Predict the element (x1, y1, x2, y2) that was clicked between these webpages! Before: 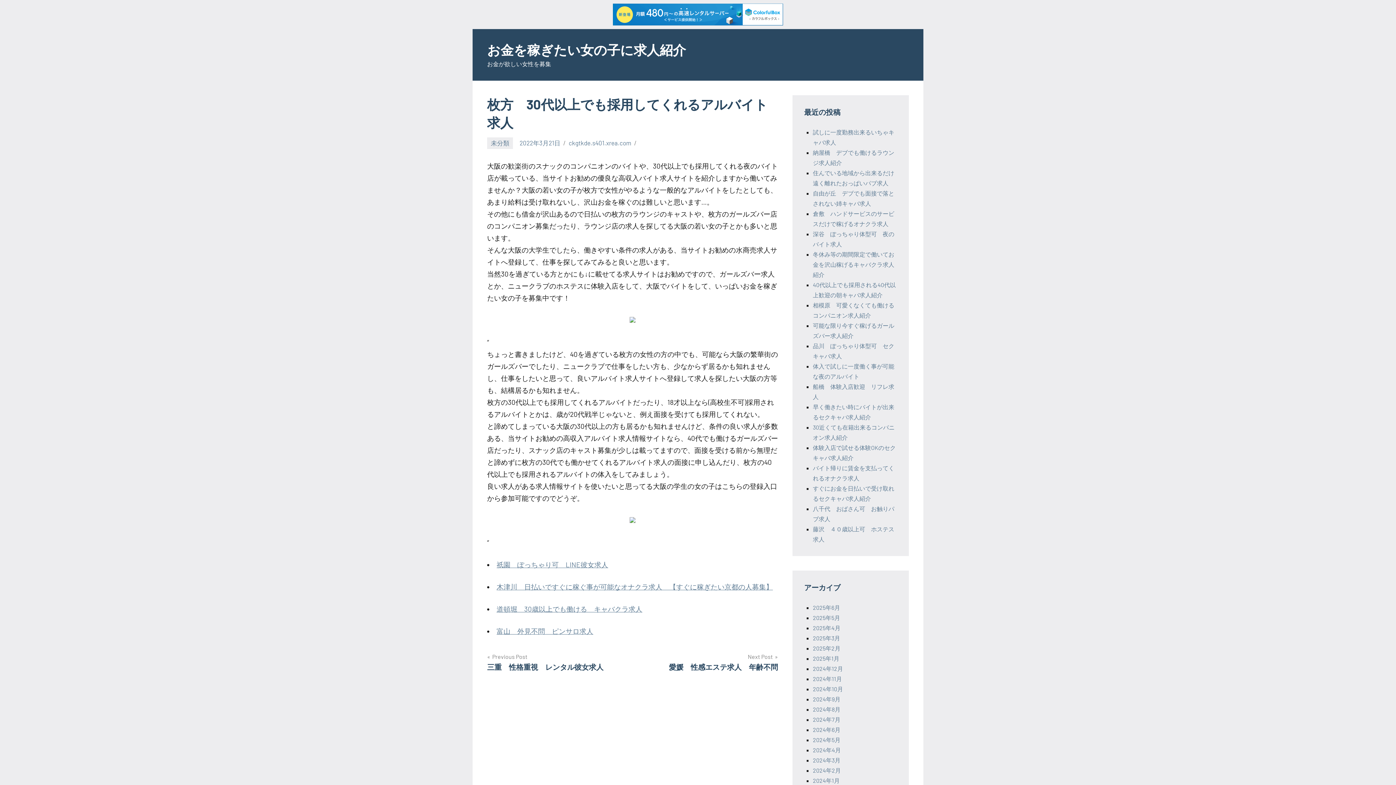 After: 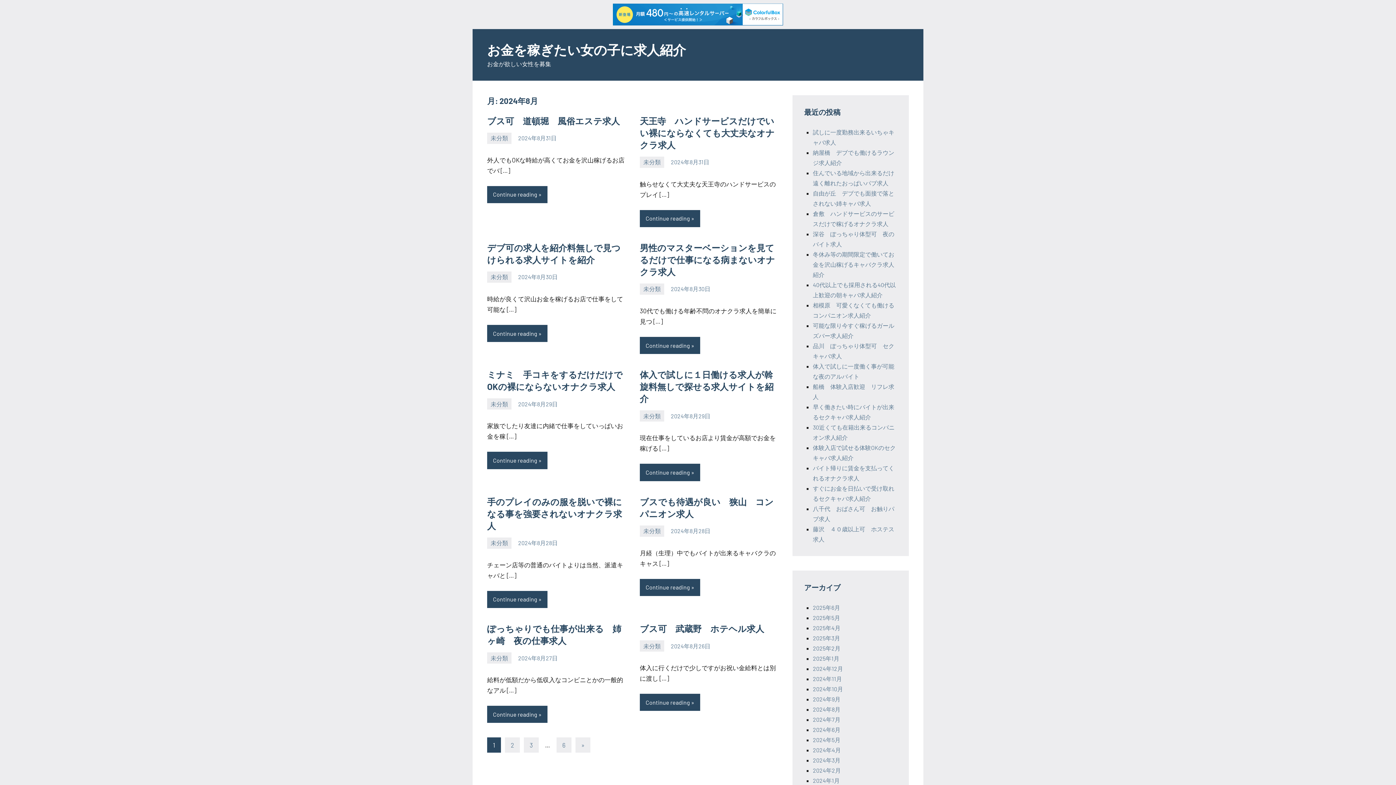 Action: bbox: (813, 706, 840, 712) label: 2024年8月